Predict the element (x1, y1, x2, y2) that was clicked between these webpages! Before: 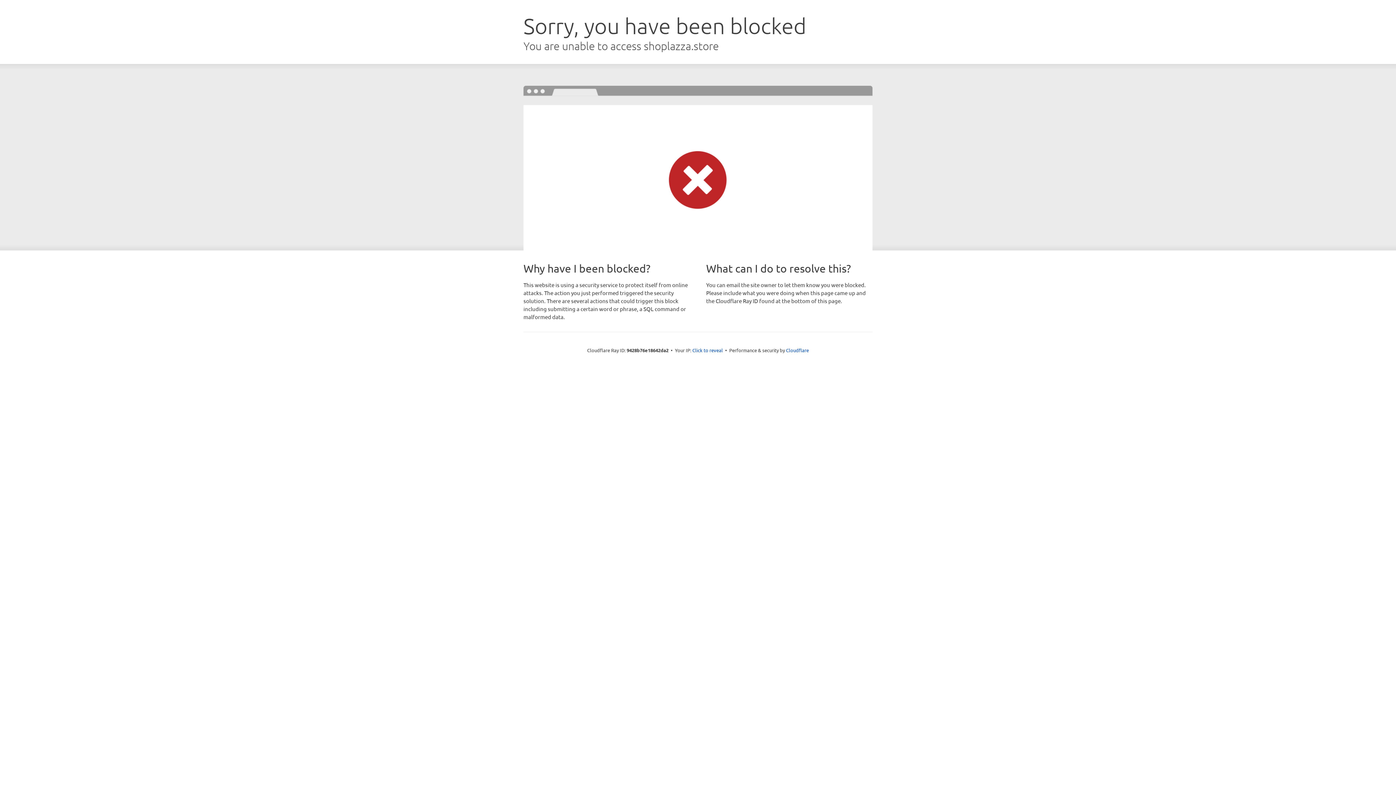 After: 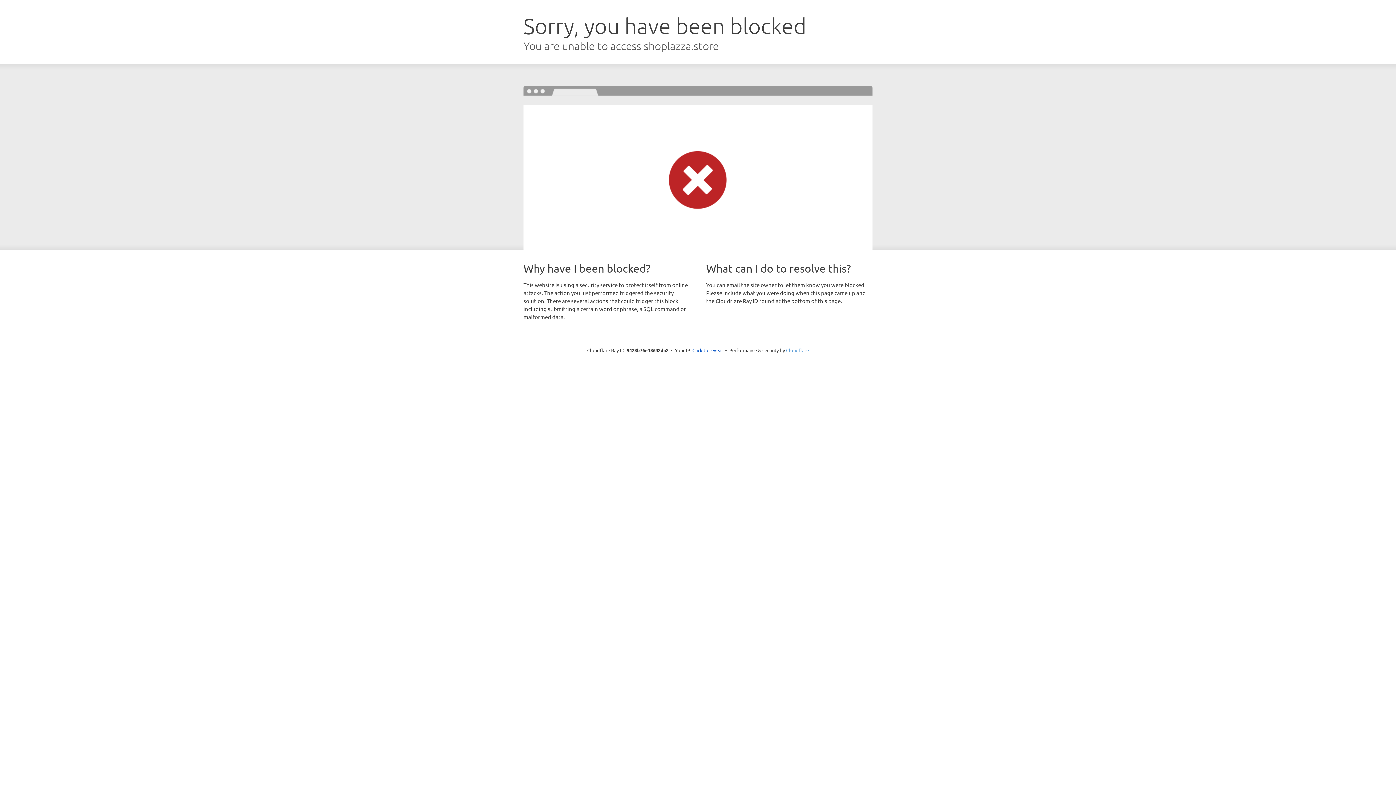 Action: bbox: (786, 347, 809, 353) label: Cloudflare